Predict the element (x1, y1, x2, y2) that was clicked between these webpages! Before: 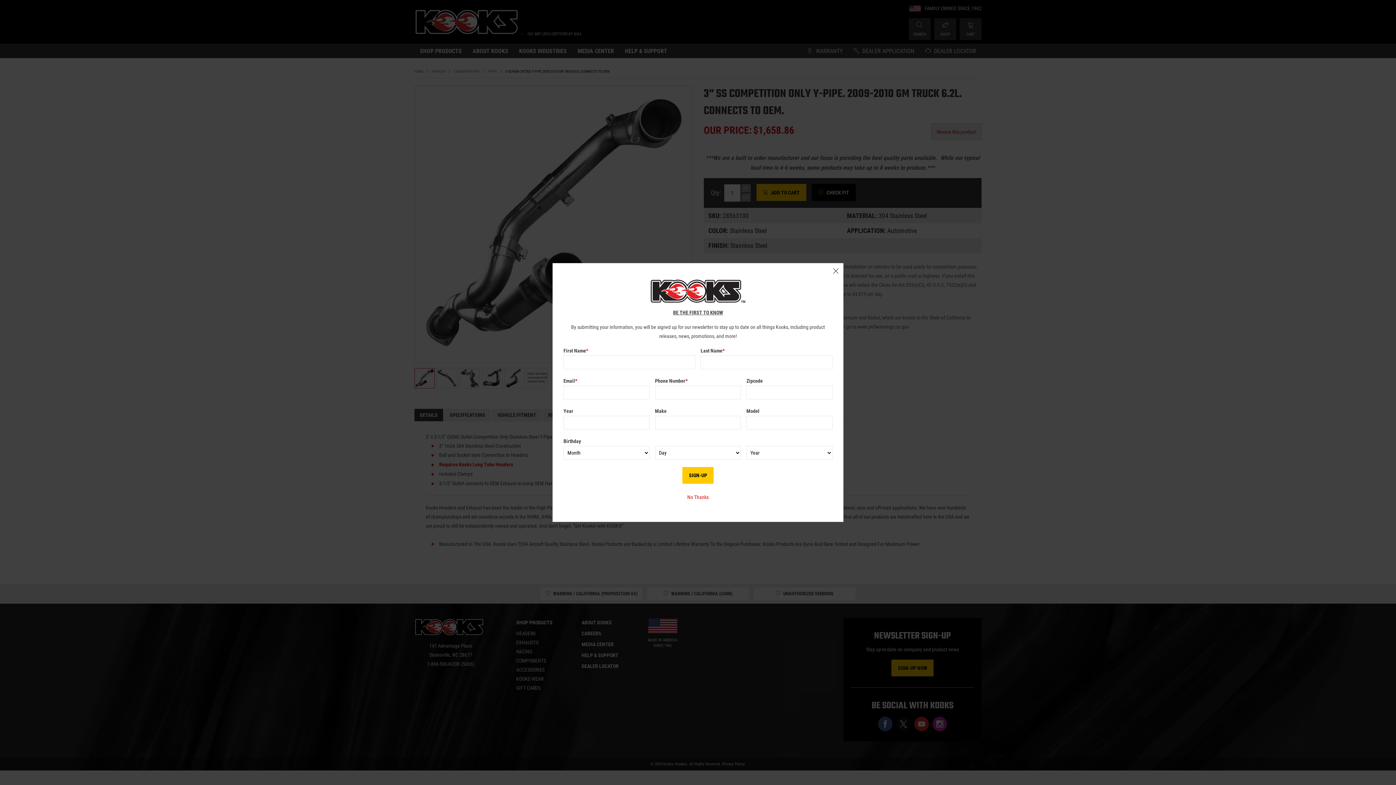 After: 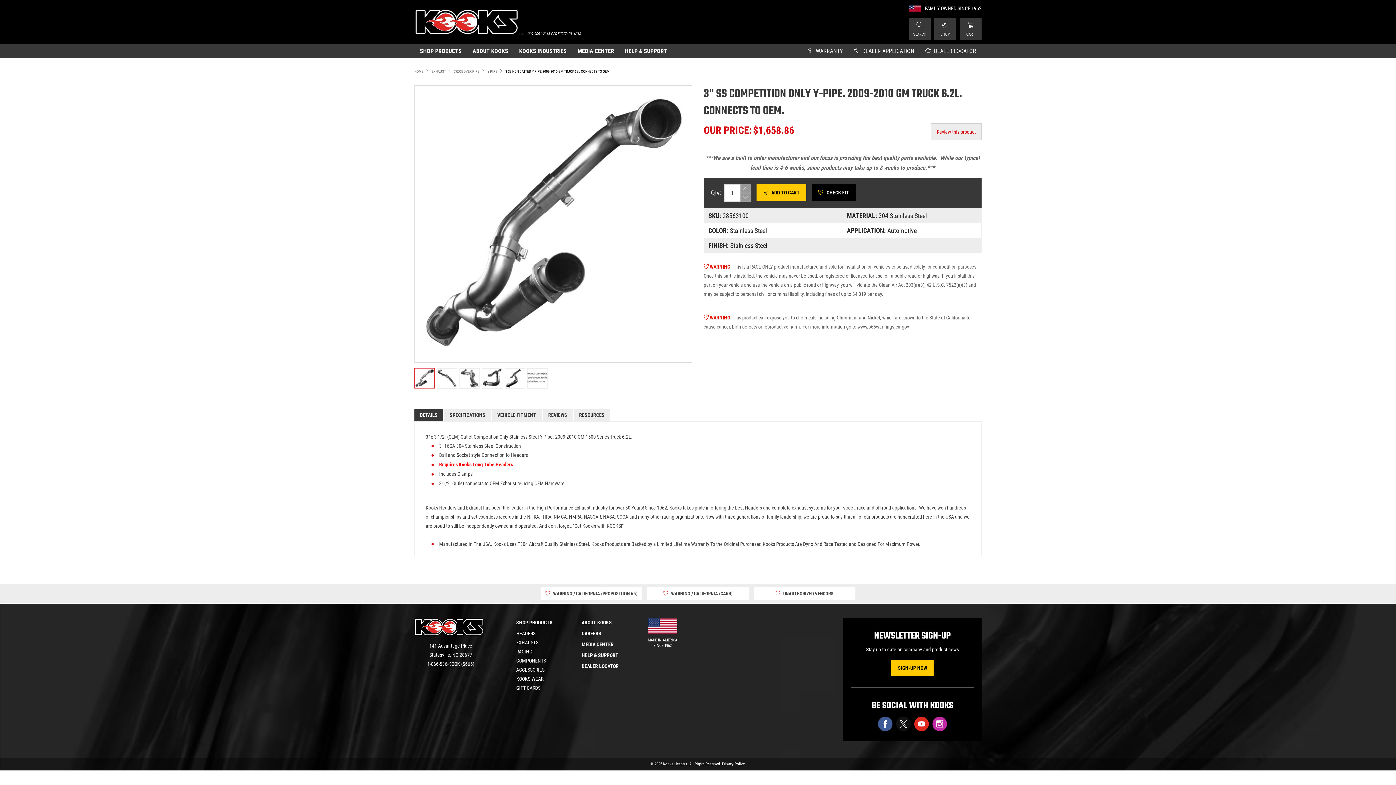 Action: label: No Thanks bbox: (687, 494, 708, 500)